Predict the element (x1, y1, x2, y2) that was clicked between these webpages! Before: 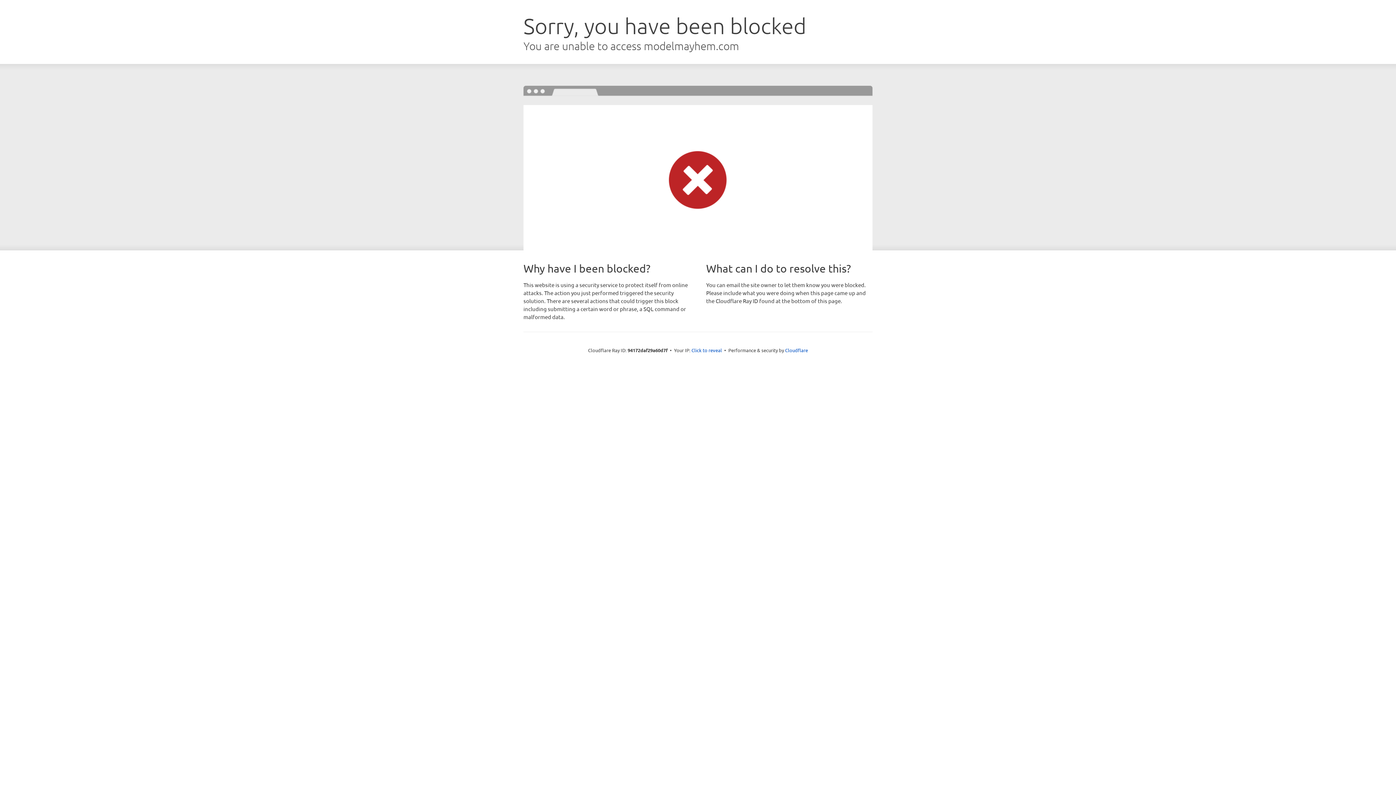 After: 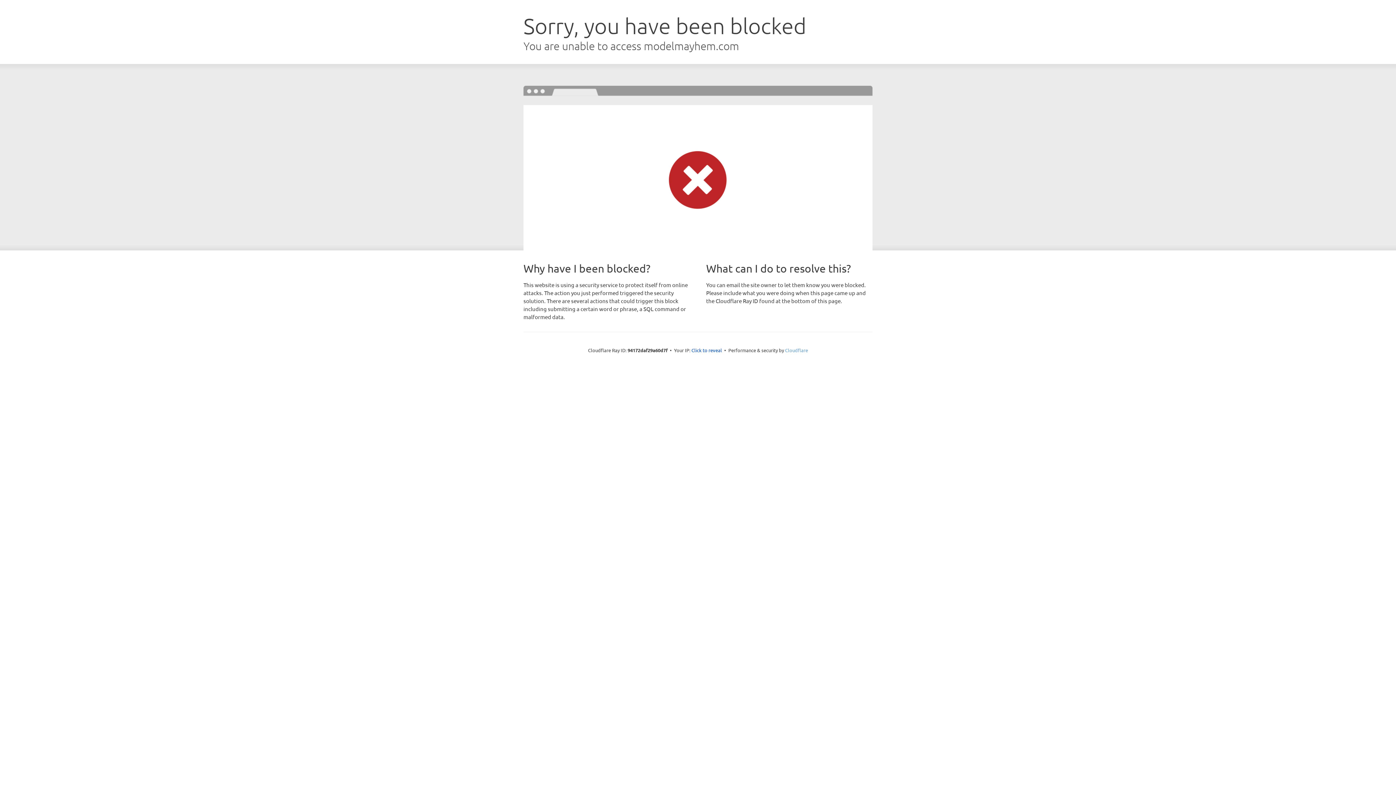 Action: label: Cloudflare bbox: (785, 347, 808, 353)